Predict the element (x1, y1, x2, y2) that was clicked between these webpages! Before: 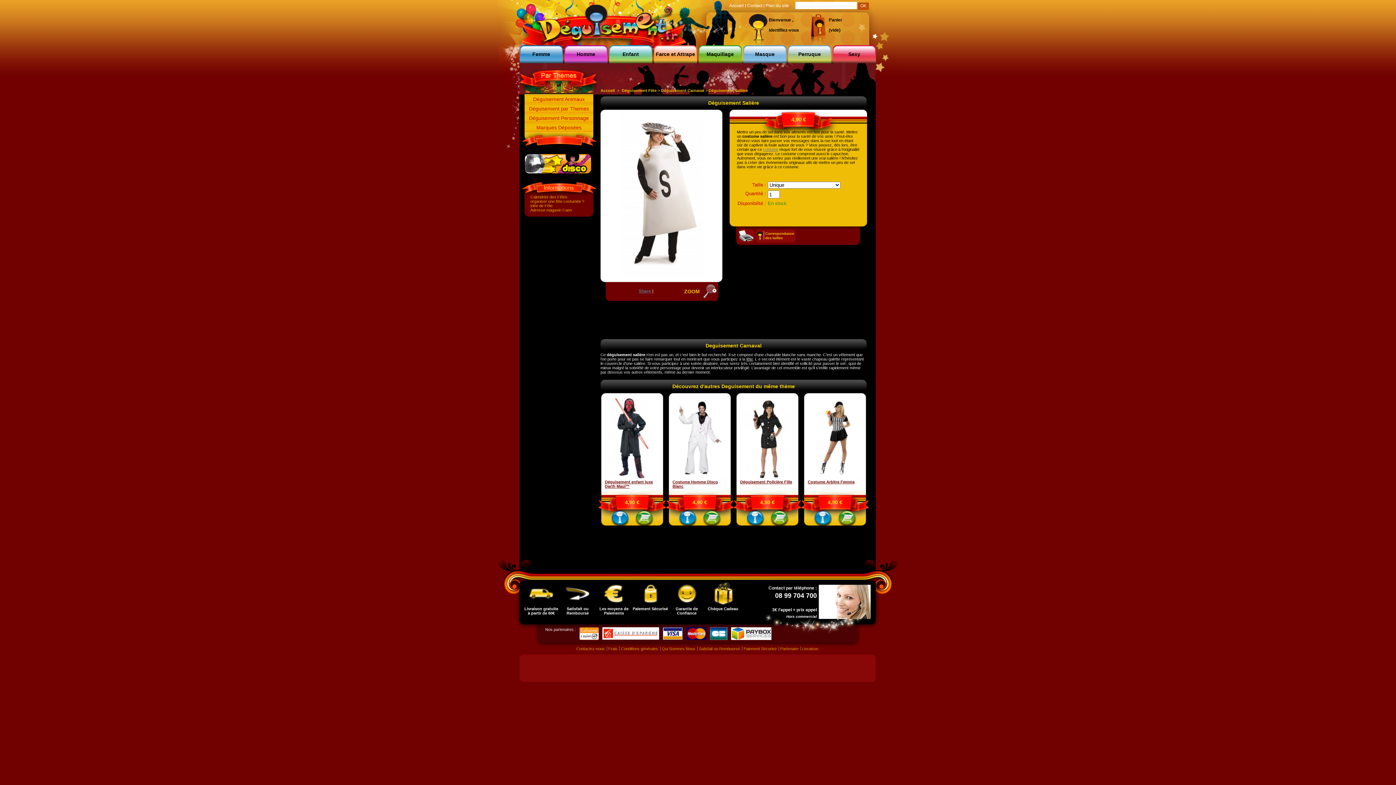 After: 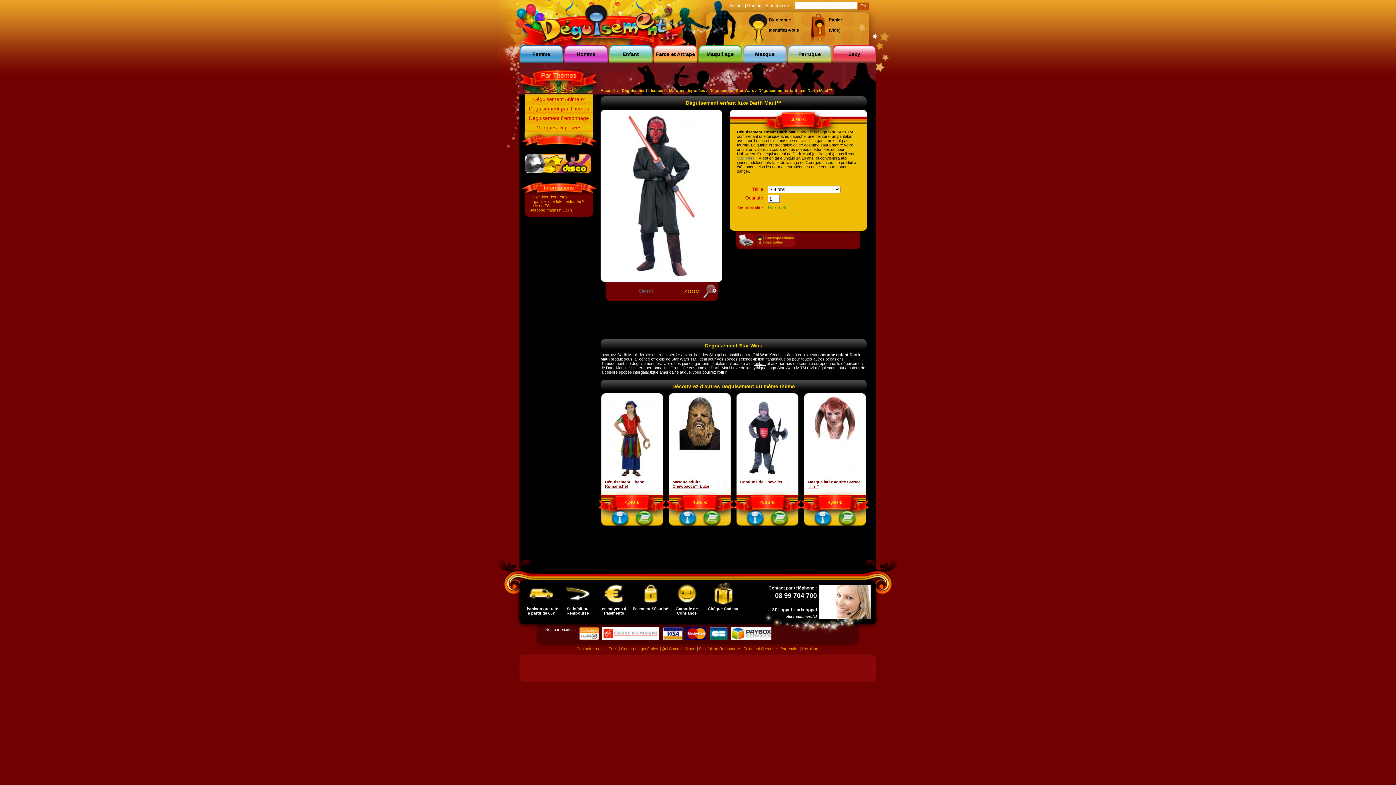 Action: bbox: (634, 510, 654, 528)